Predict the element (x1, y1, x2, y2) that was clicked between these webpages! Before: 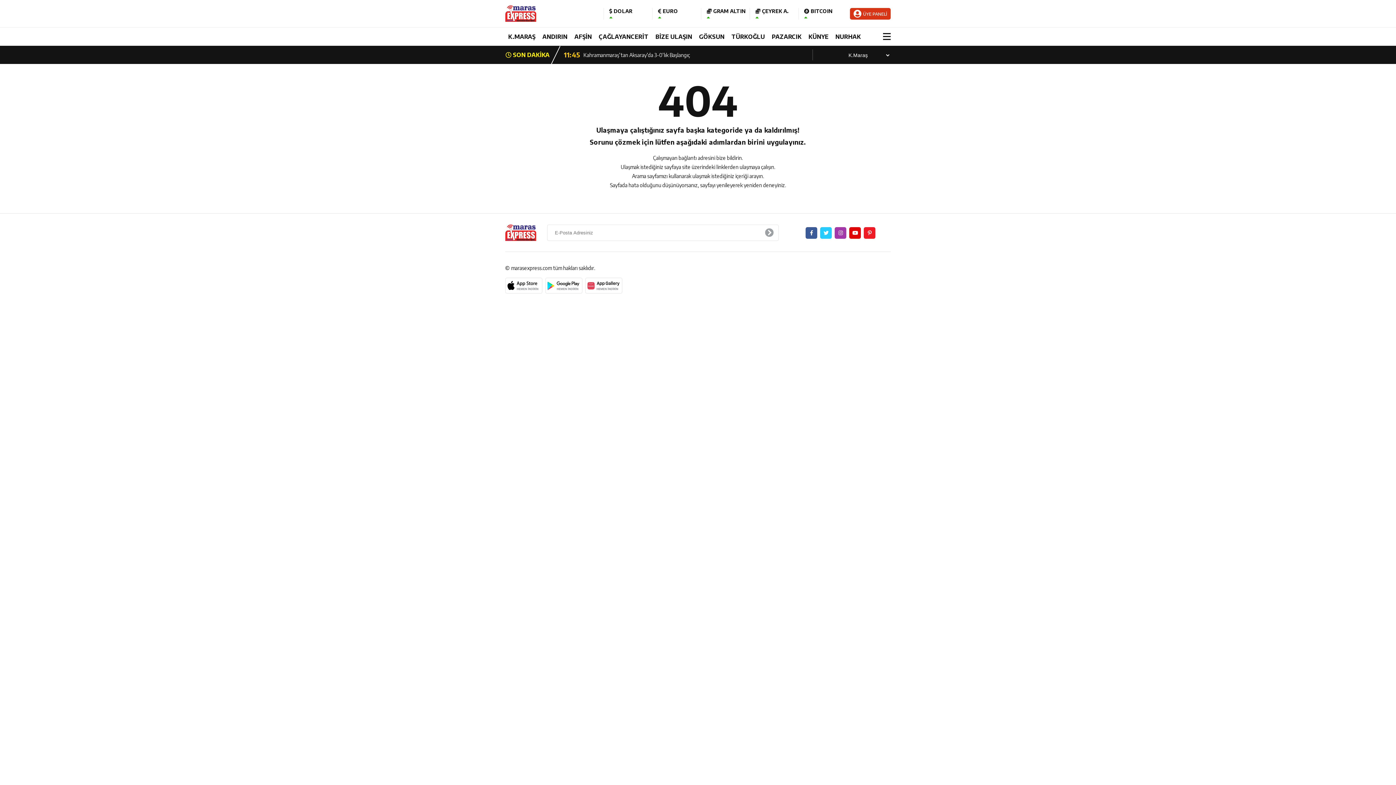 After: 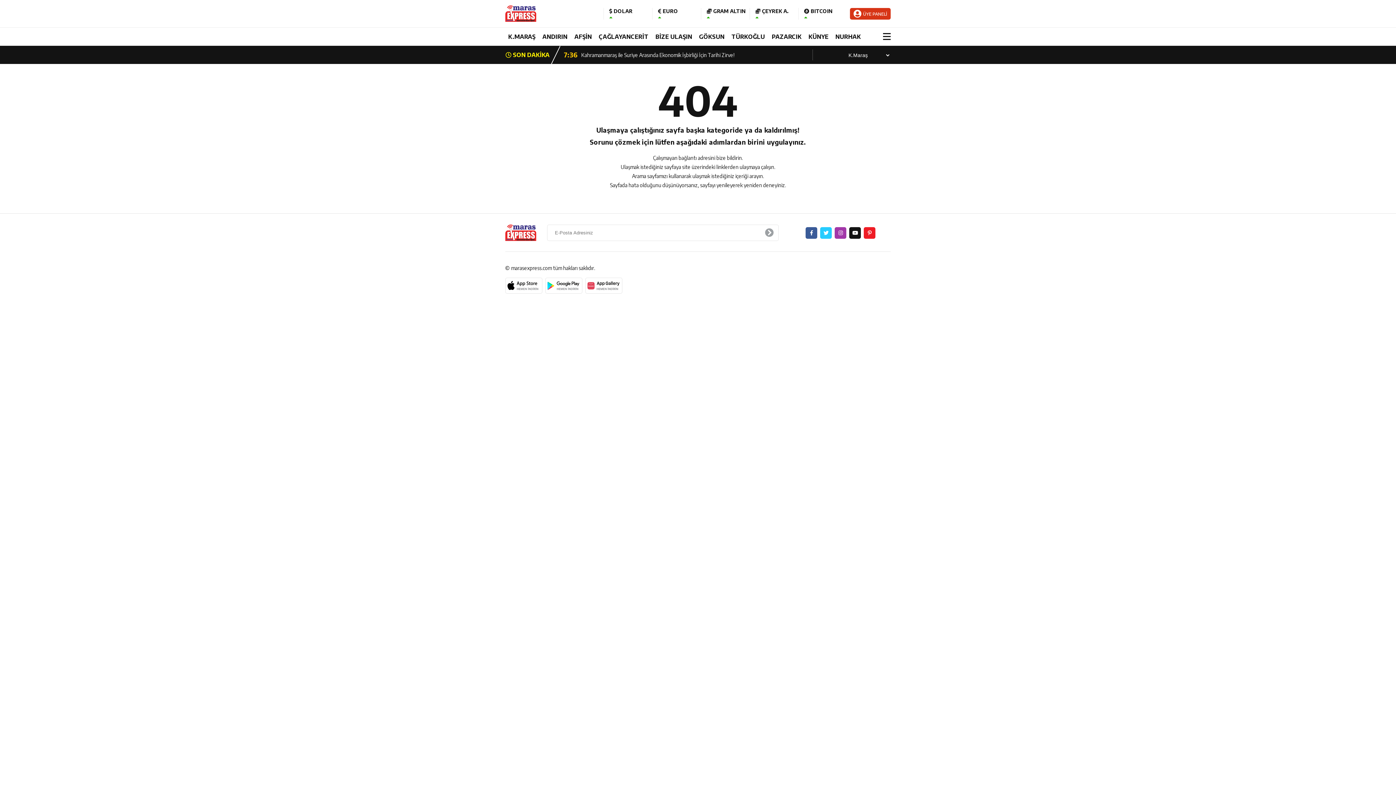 Action: bbox: (849, 227, 861, 238)